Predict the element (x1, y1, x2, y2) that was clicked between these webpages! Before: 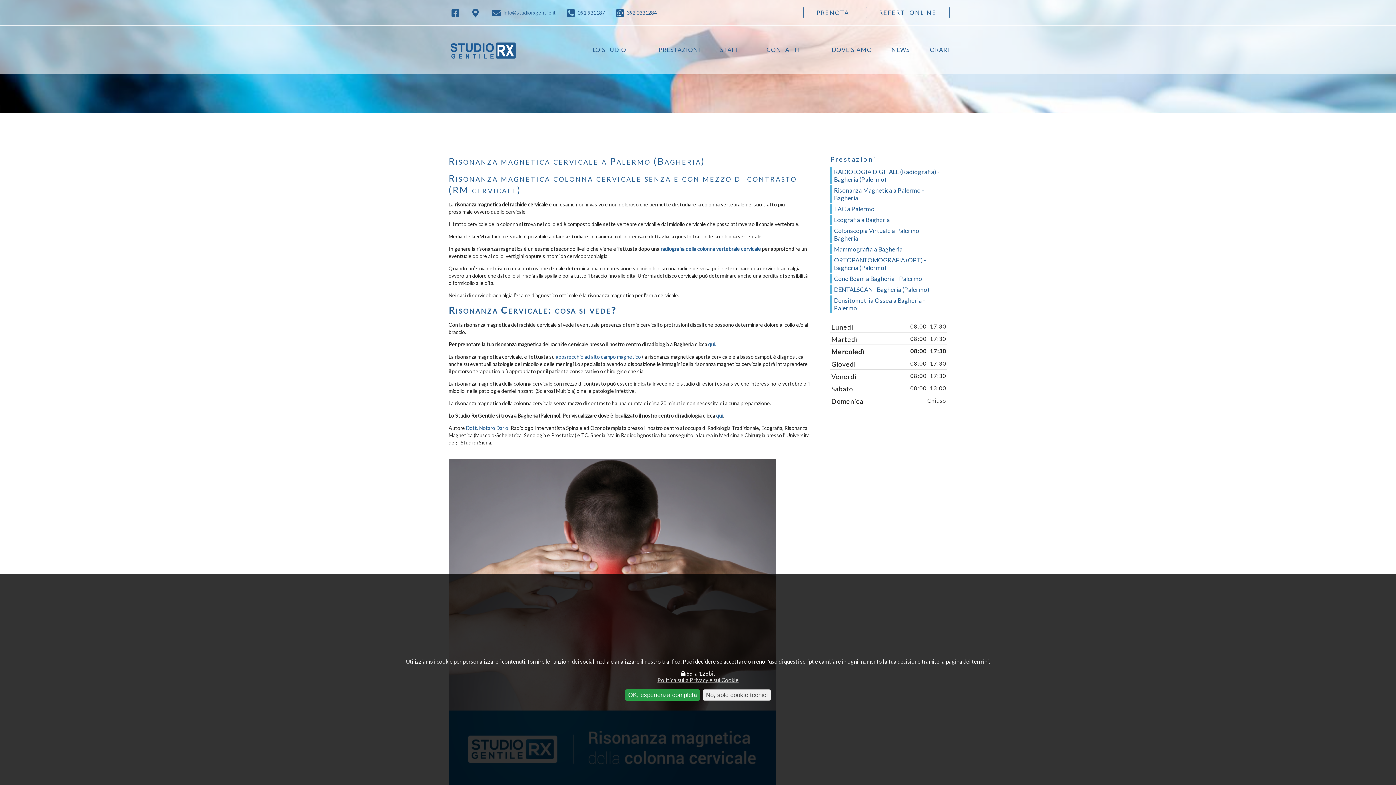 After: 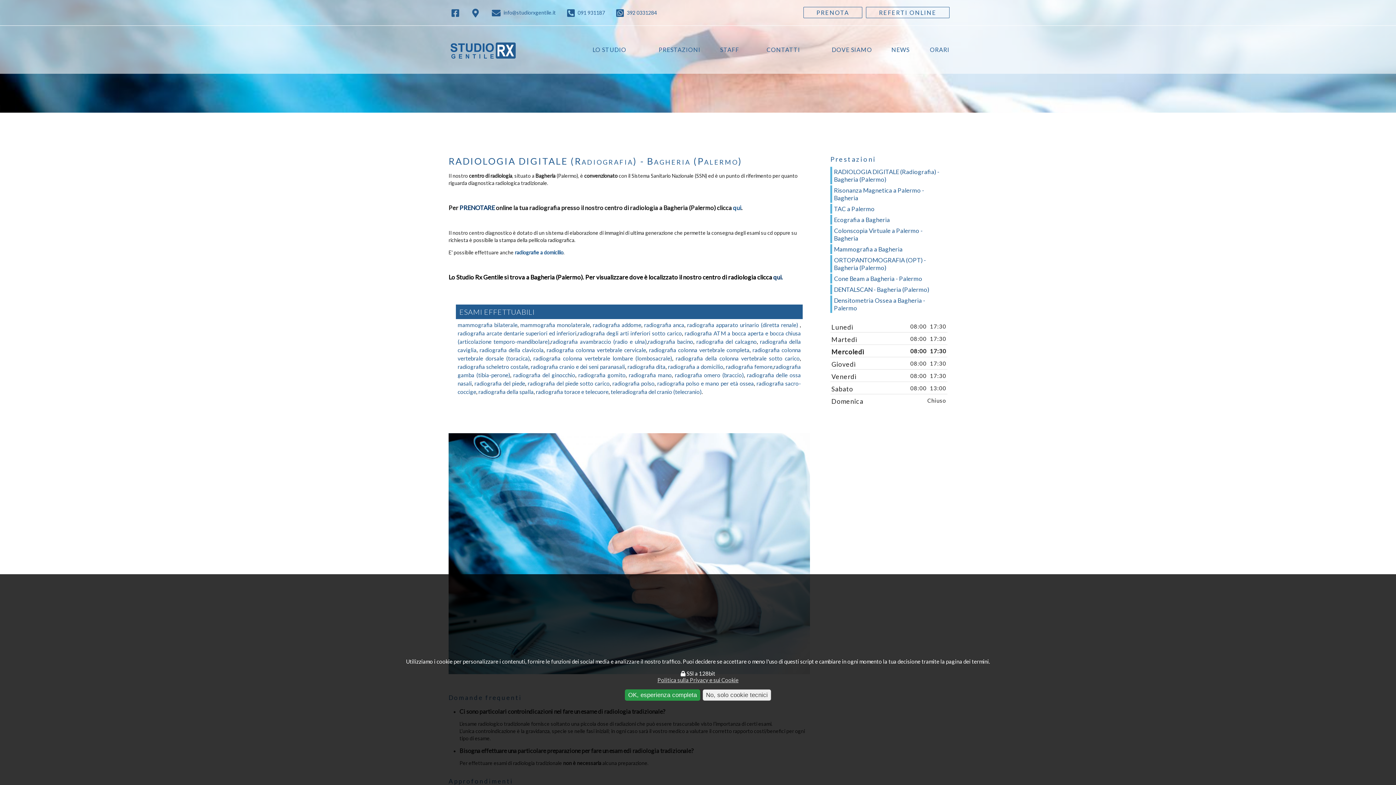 Action: bbox: (830, 166, 947, 184) label: RADIOLOGIA DIGITALE (Radiografia) - Bagheria (Palermo)